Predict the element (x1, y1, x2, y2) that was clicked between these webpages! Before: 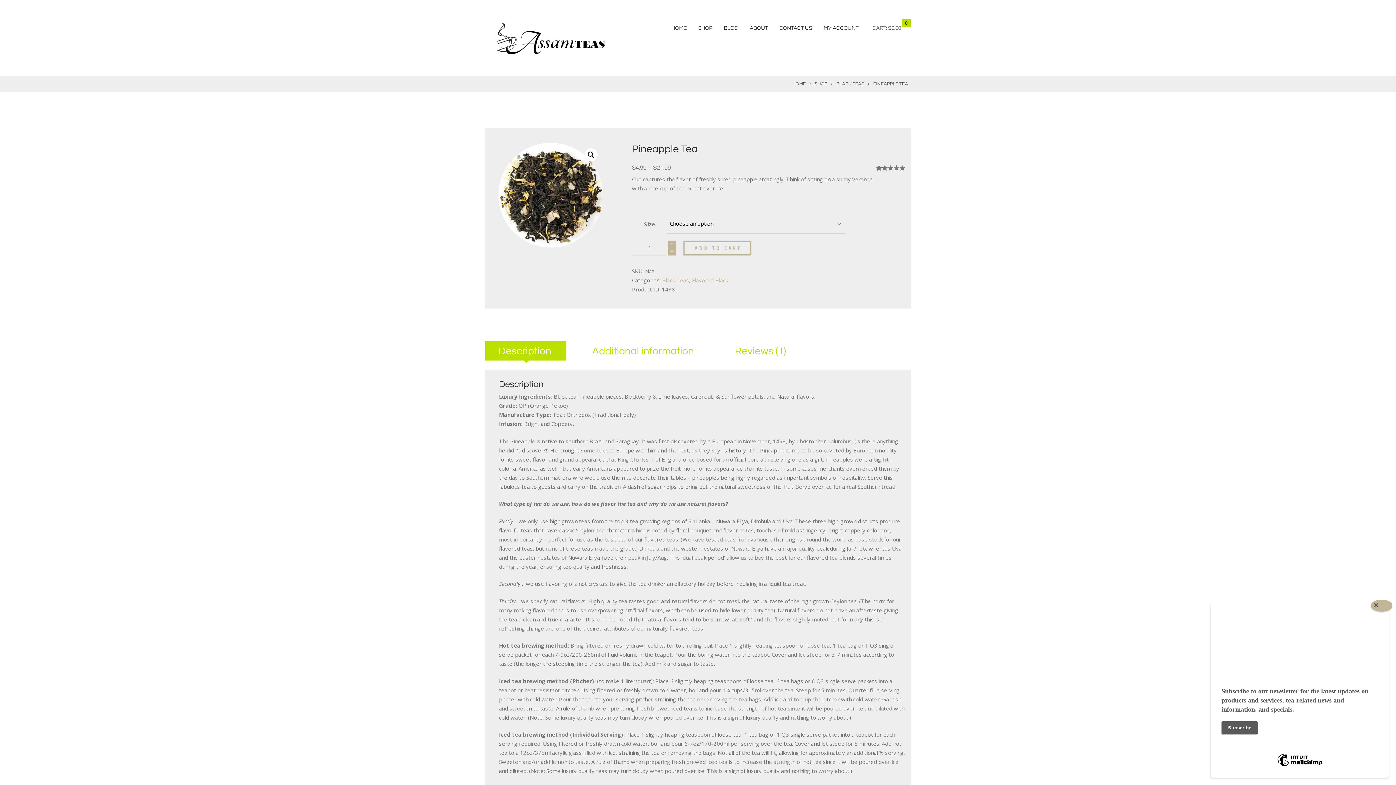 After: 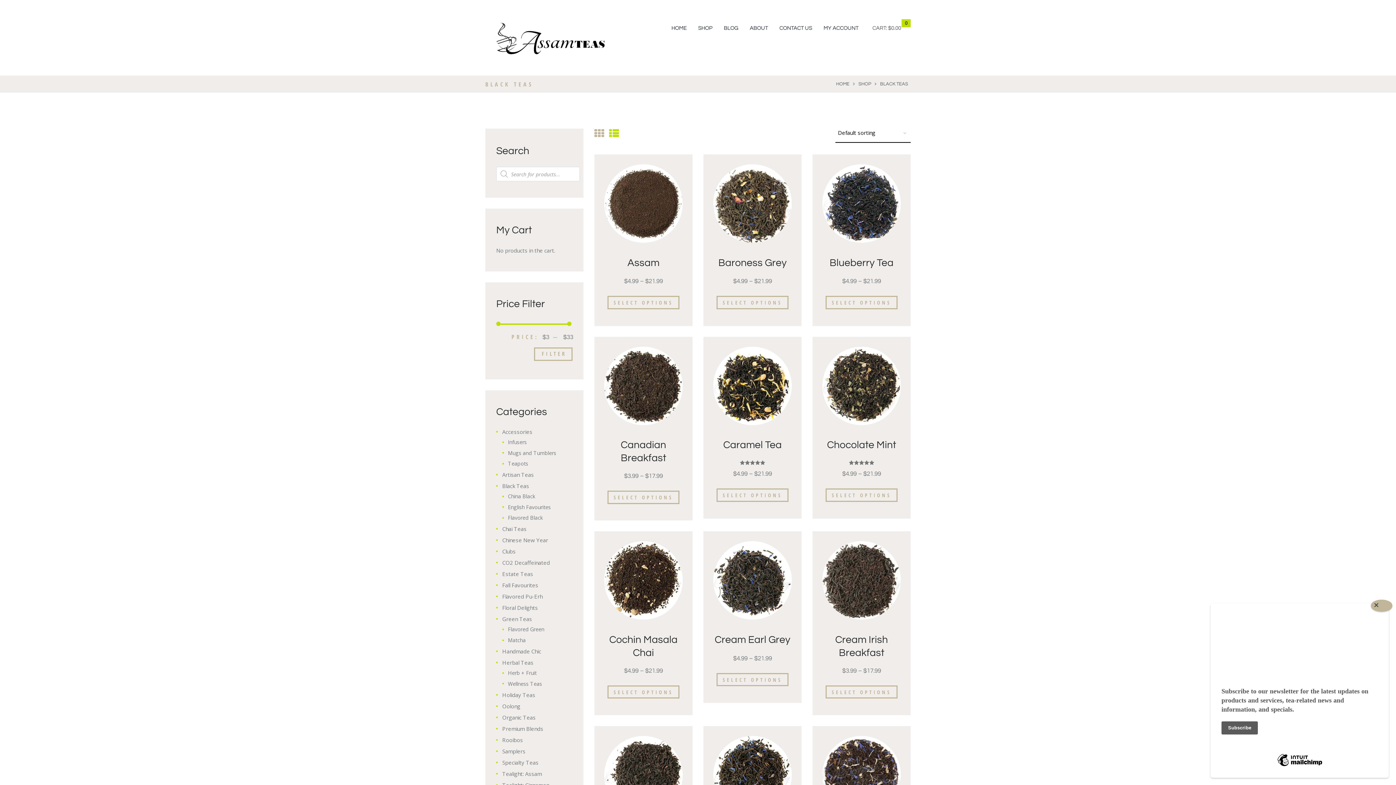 Action: label: Black Teas bbox: (662, 276, 689, 284)